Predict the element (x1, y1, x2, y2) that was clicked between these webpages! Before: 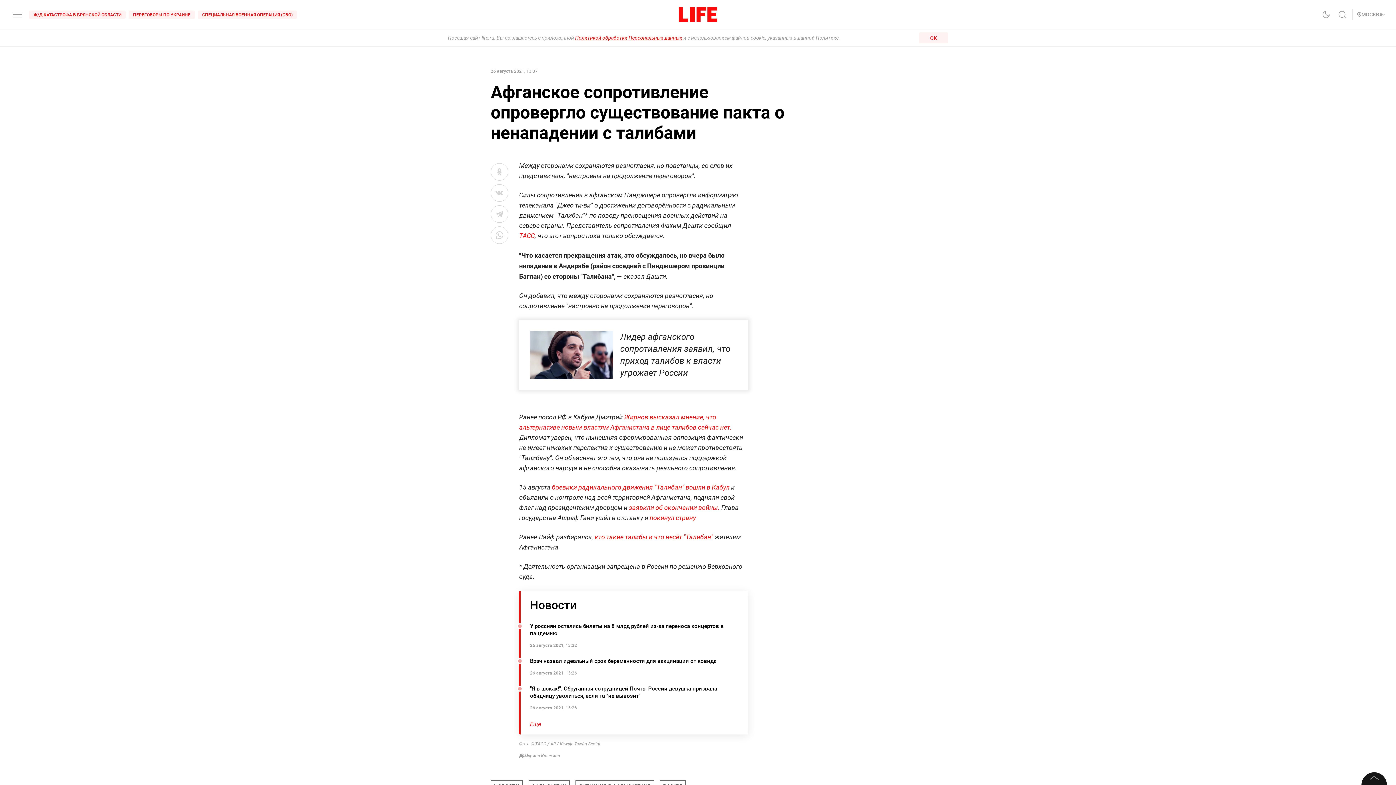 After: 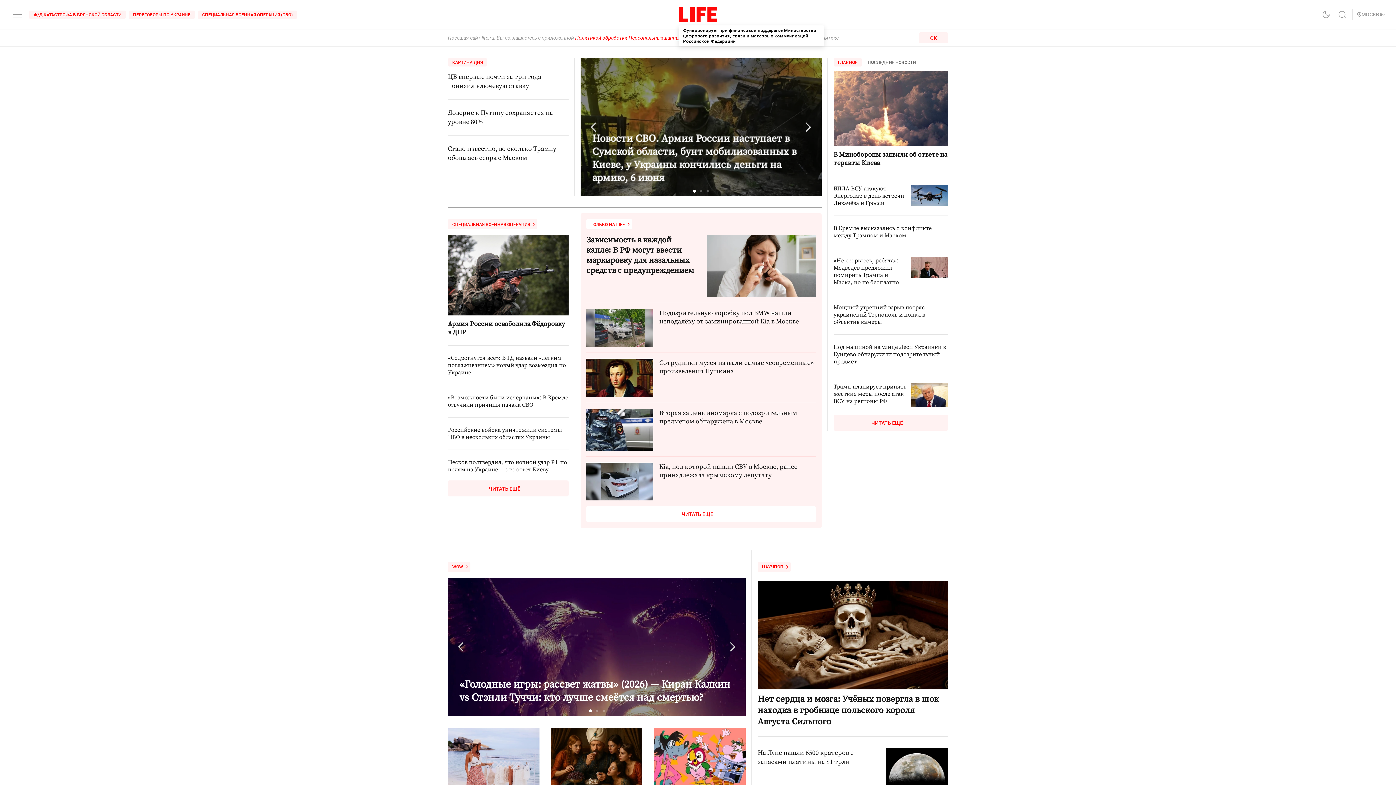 Action: bbox: (678, 7, 717, 21)